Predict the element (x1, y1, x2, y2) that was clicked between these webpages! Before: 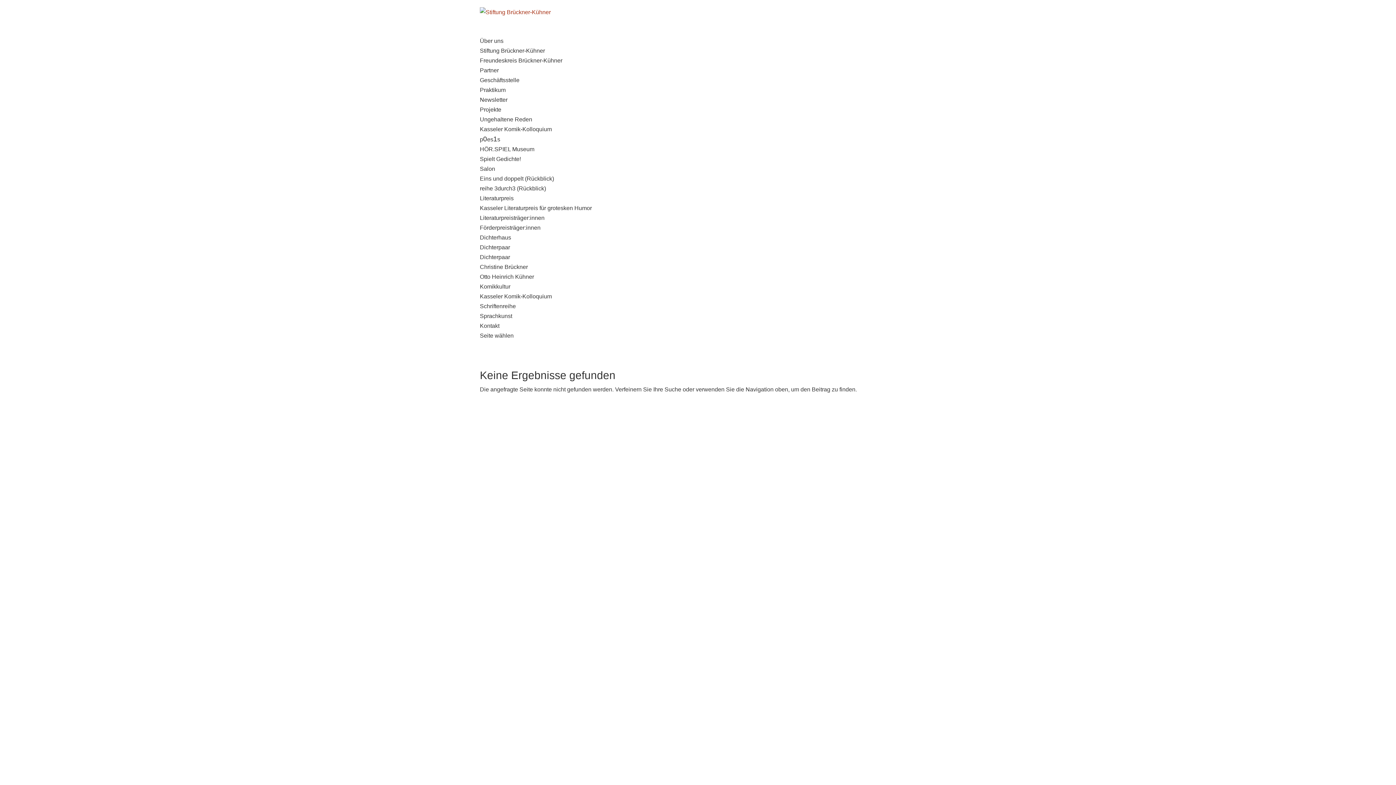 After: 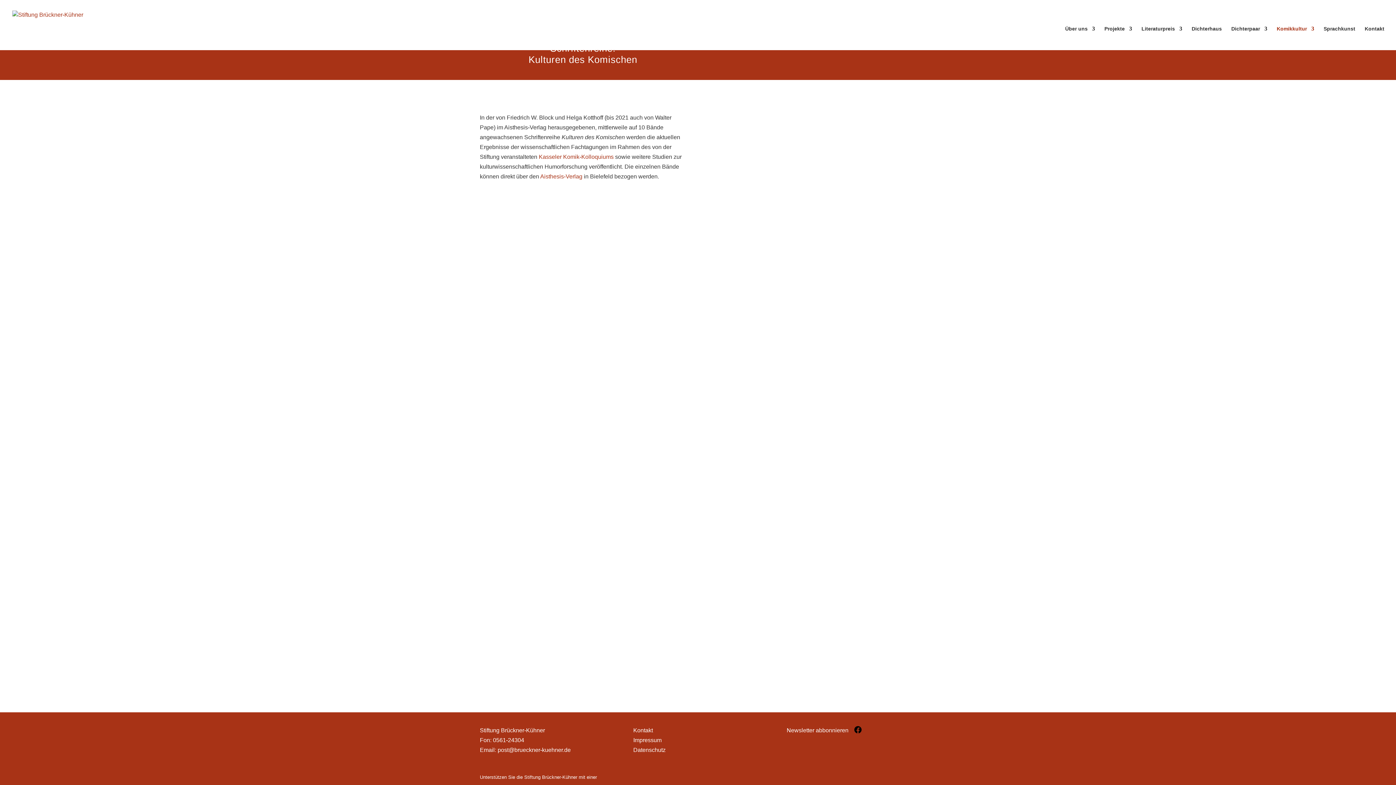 Action: label: Schriftenreihe bbox: (480, 301, 516, 311)